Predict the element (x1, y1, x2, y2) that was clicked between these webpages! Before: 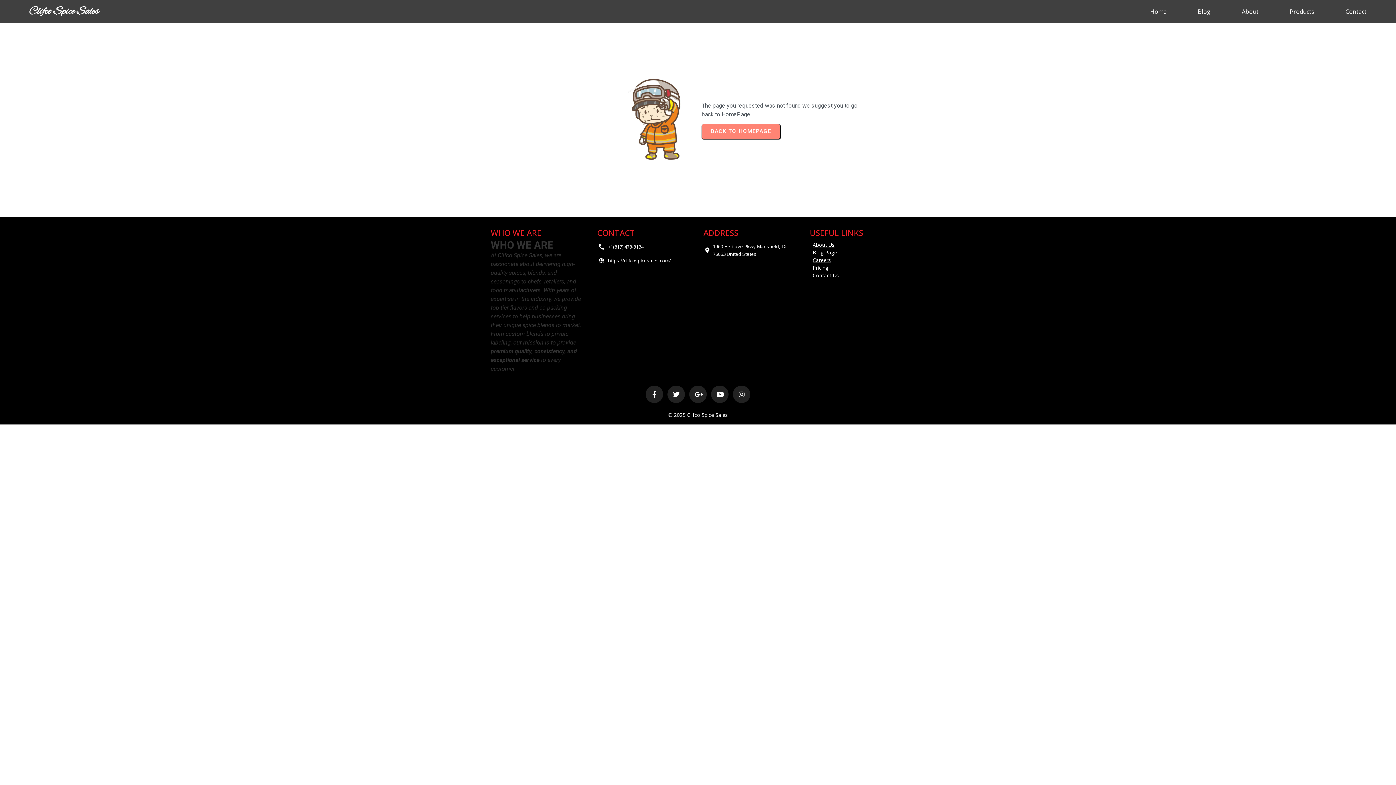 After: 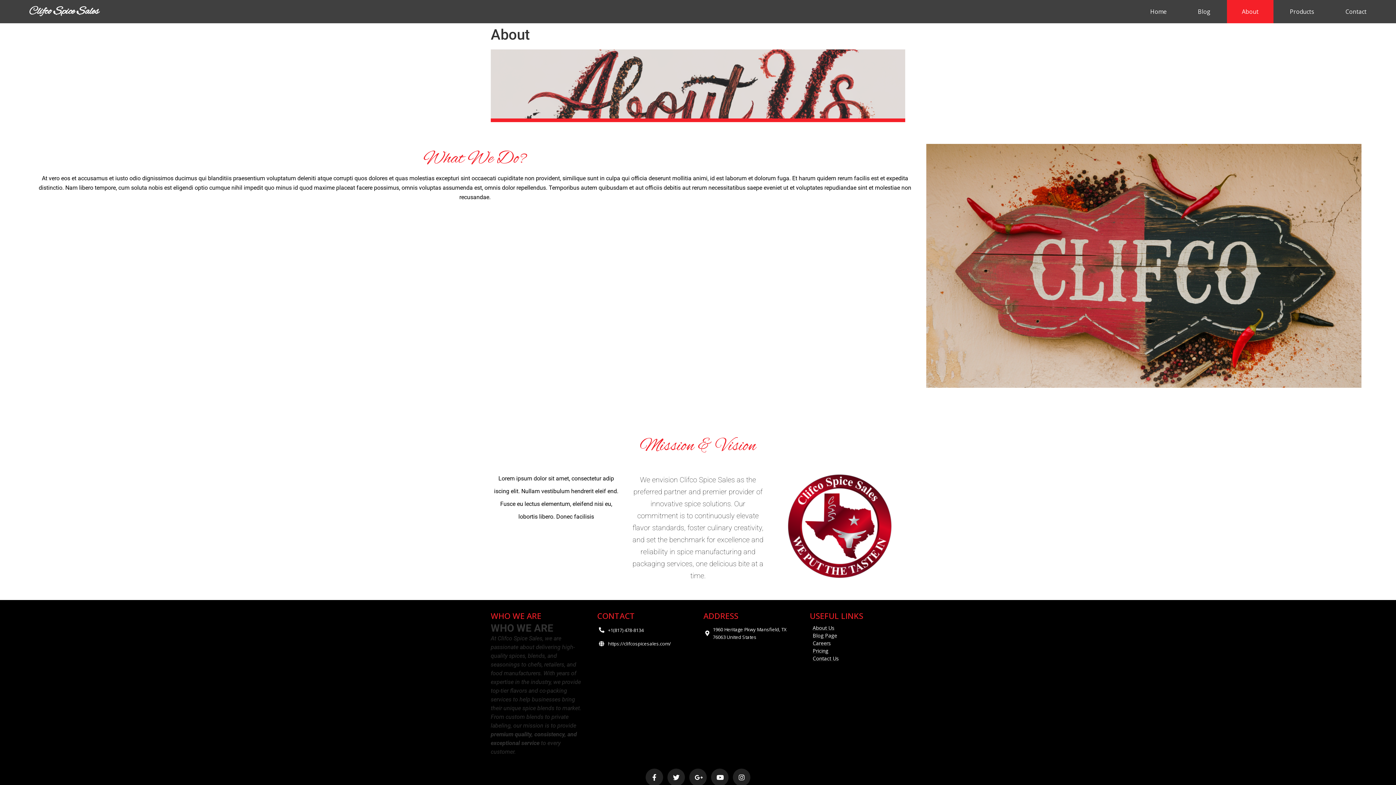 Action: label: About bbox: (1227, 0, 1273, 23)